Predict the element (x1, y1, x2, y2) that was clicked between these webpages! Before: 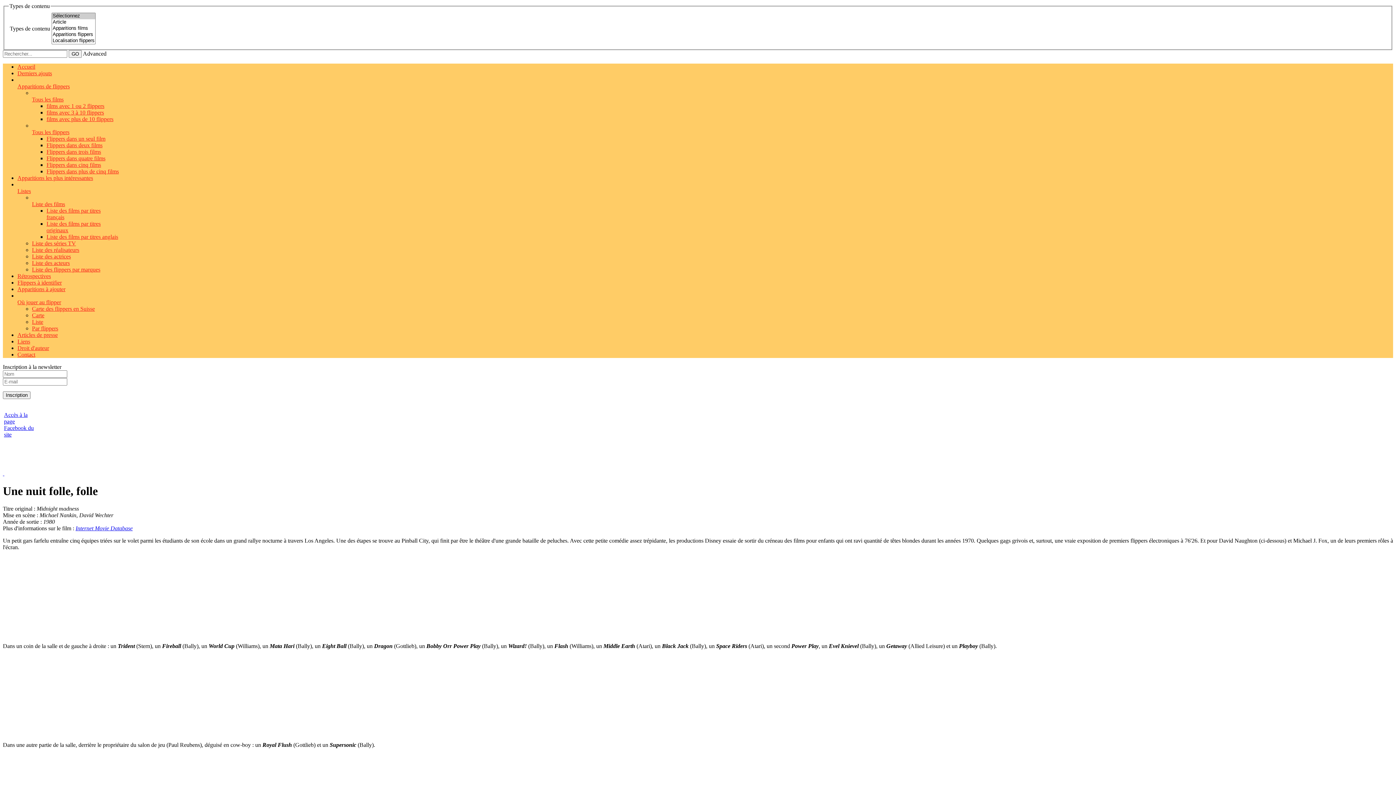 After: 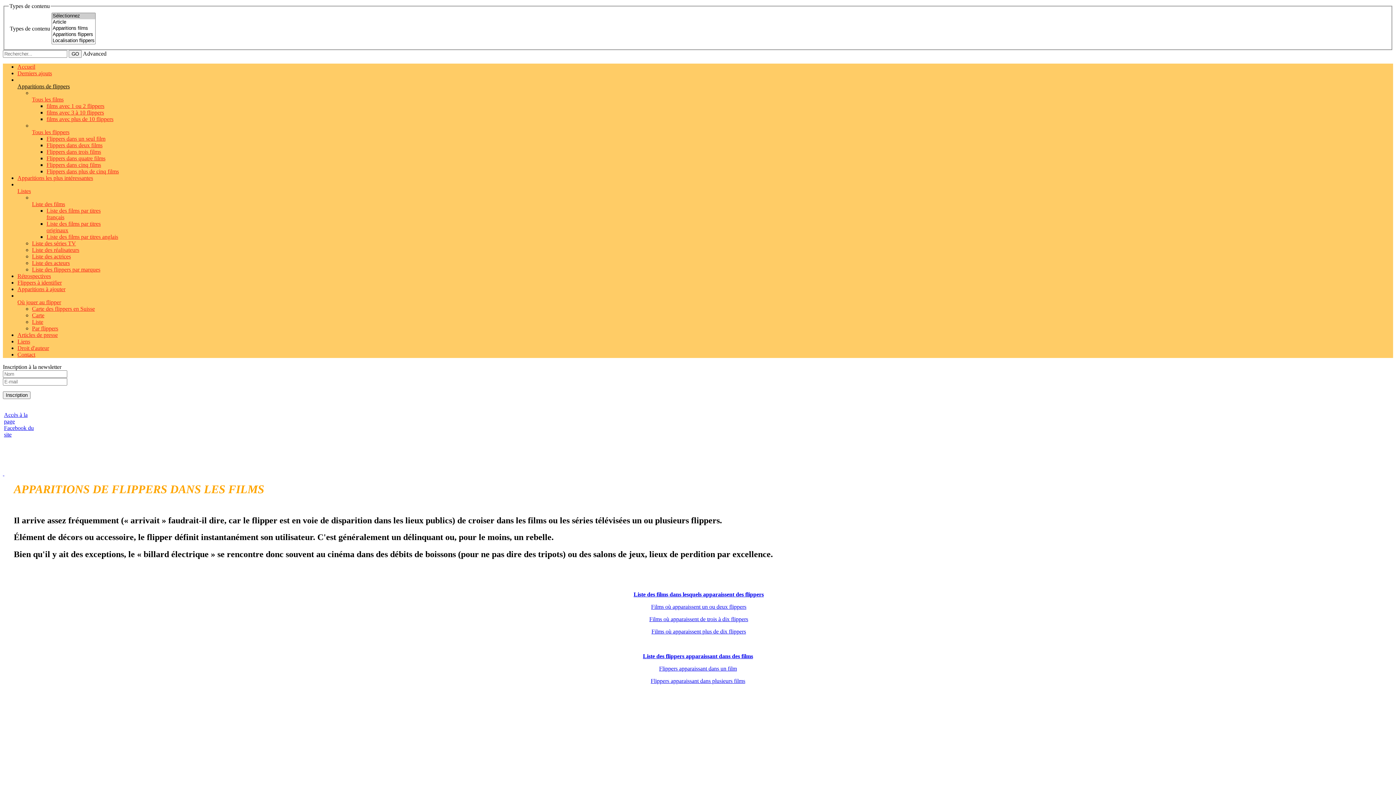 Action: label: Apparitions de flippers bbox: (17, 83, 69, 89)